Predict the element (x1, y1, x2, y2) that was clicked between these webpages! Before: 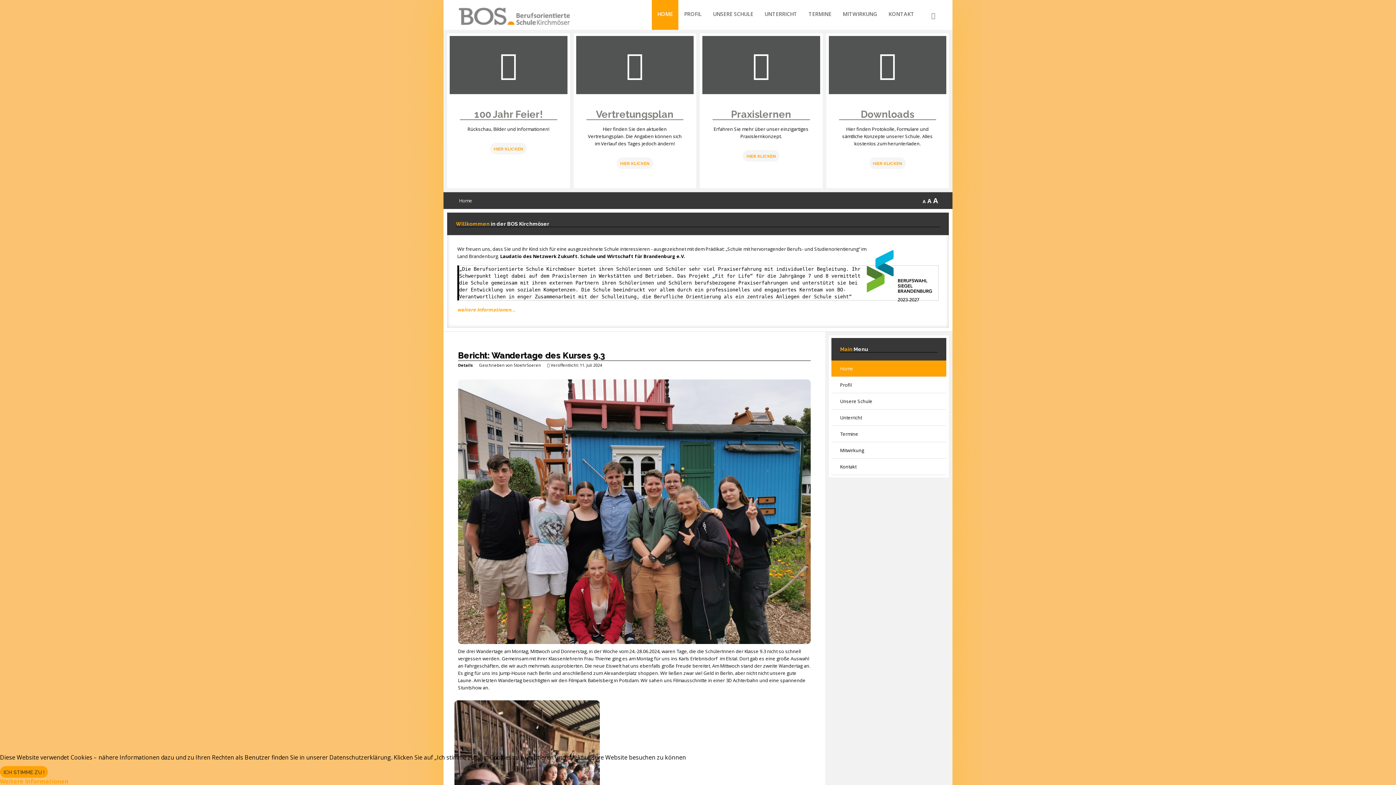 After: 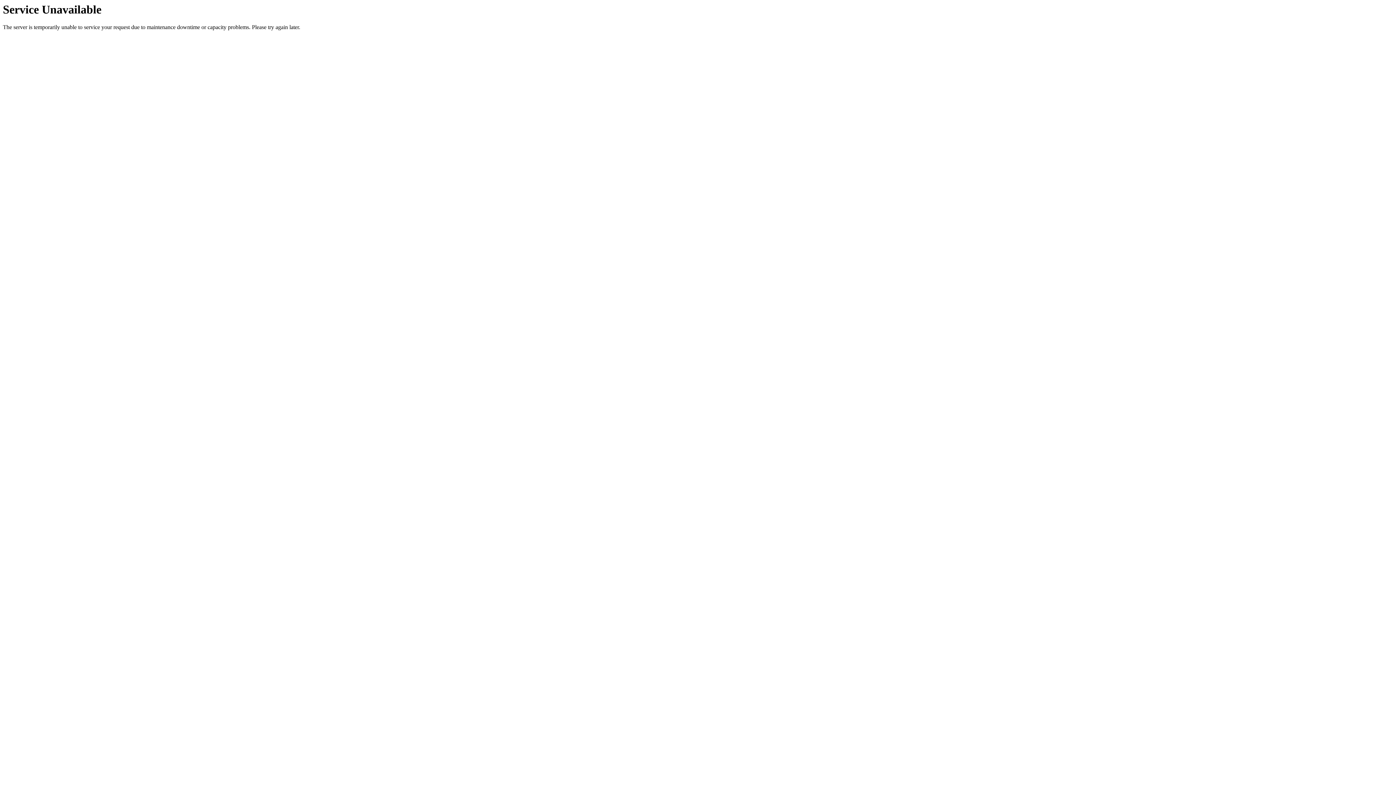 Action: label: Home bbox: (831, 360, 946, 377)